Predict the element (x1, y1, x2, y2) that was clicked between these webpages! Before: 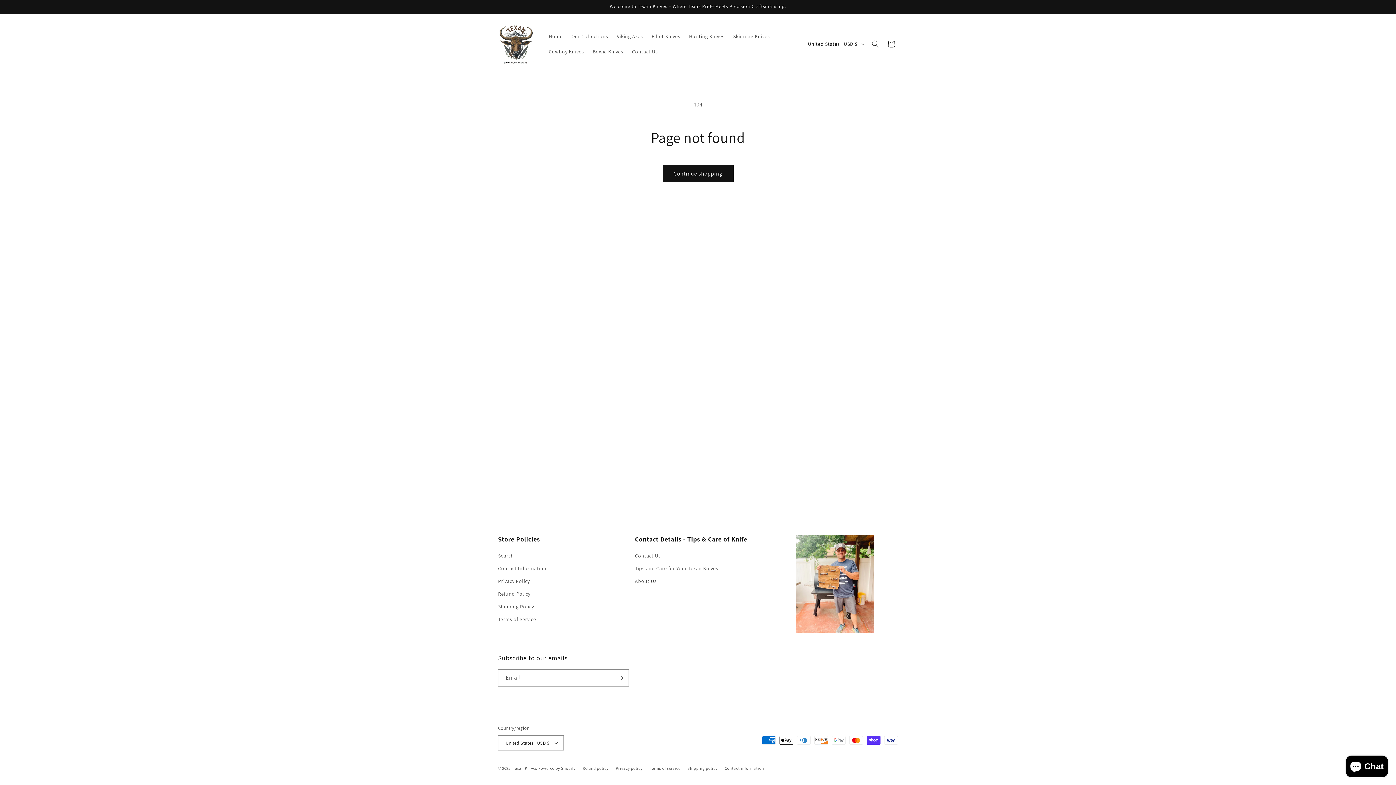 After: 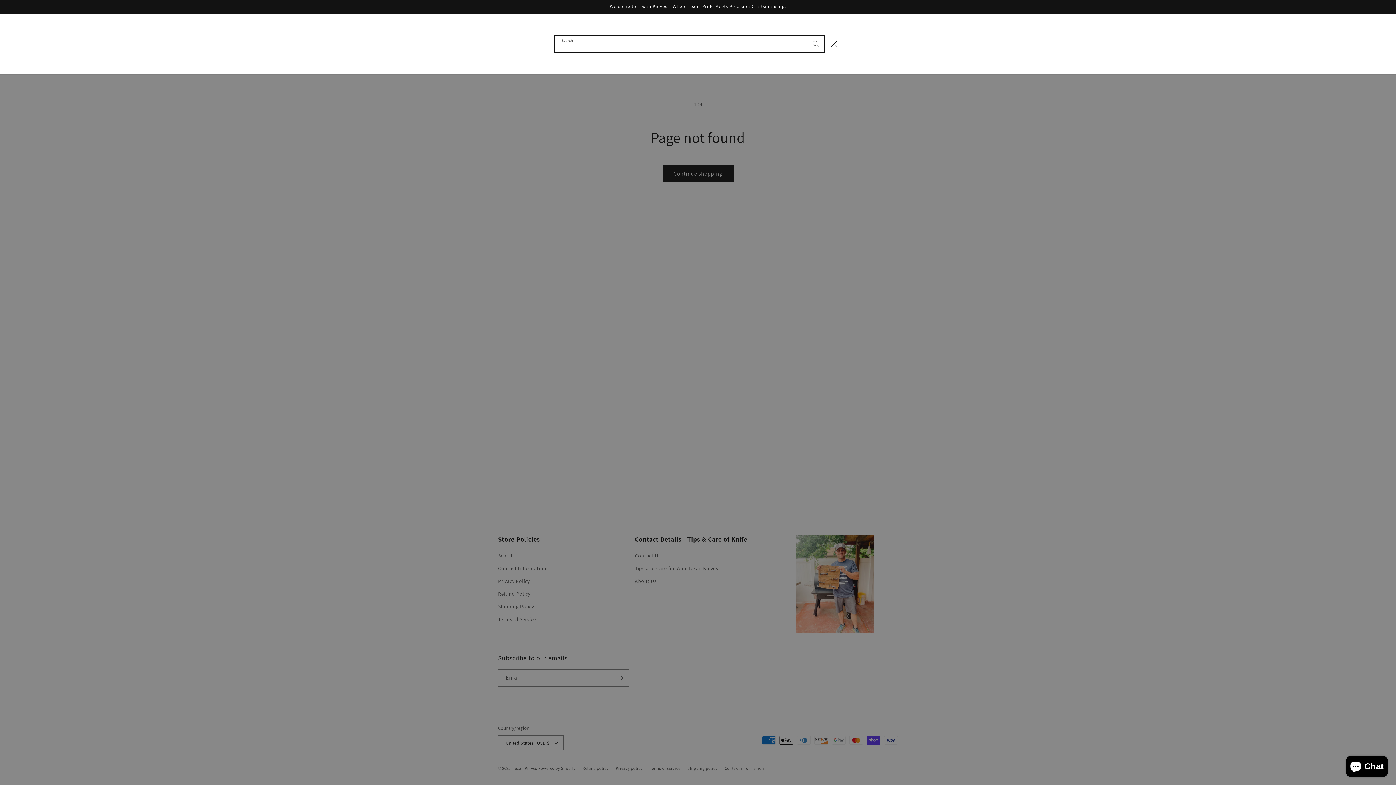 Action: label: Search bbox: (867, 36, 883, 52)